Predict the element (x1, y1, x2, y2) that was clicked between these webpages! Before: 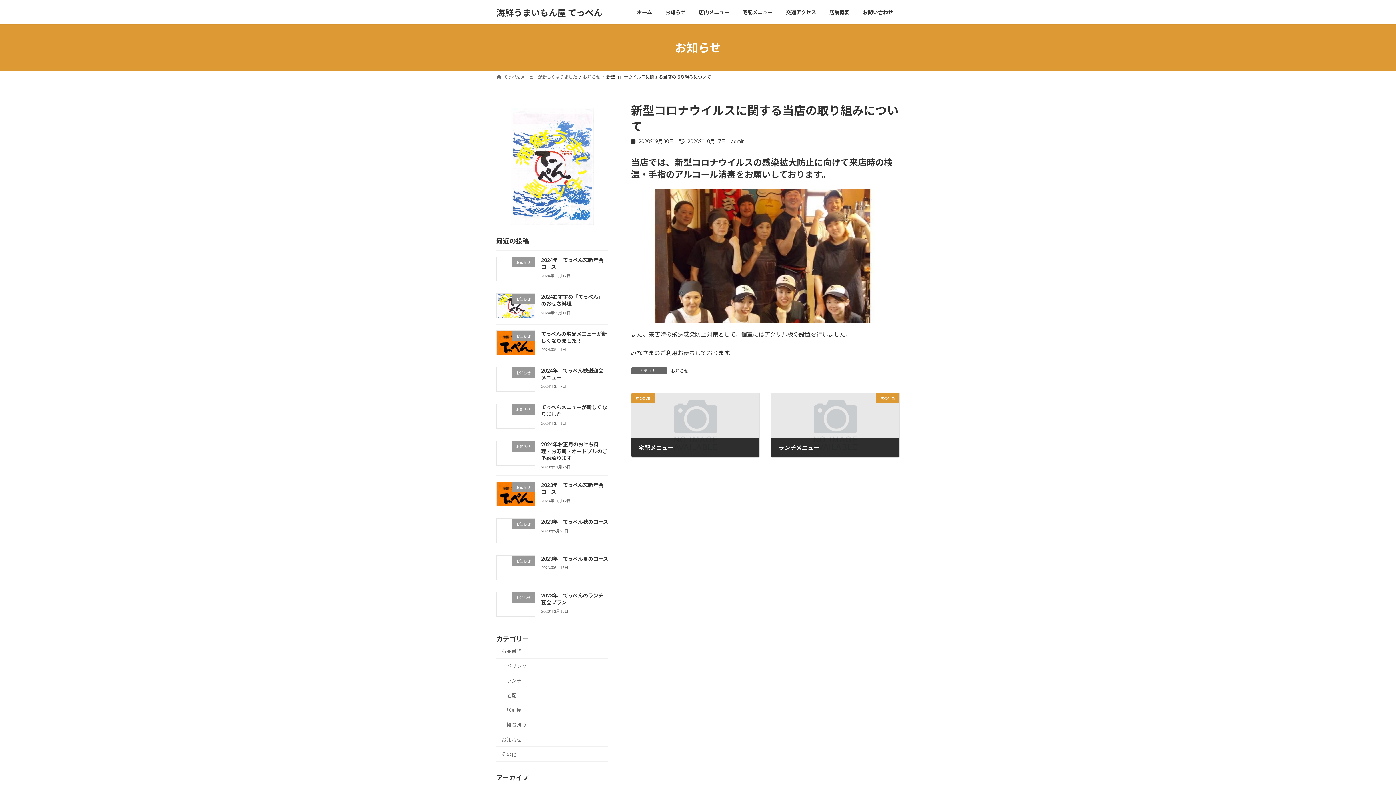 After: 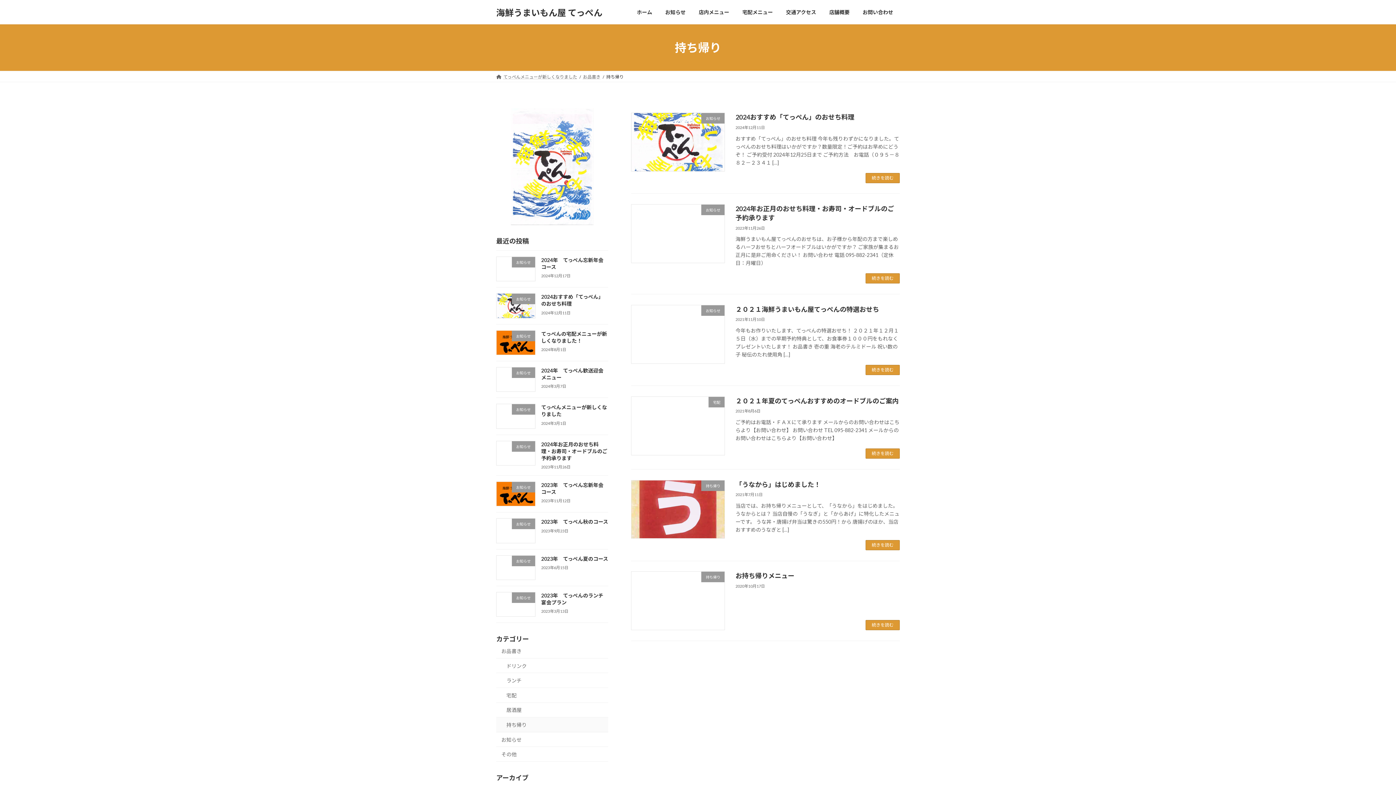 Action: bbox: (496, 717, 608, 732) label: 持ち帰り